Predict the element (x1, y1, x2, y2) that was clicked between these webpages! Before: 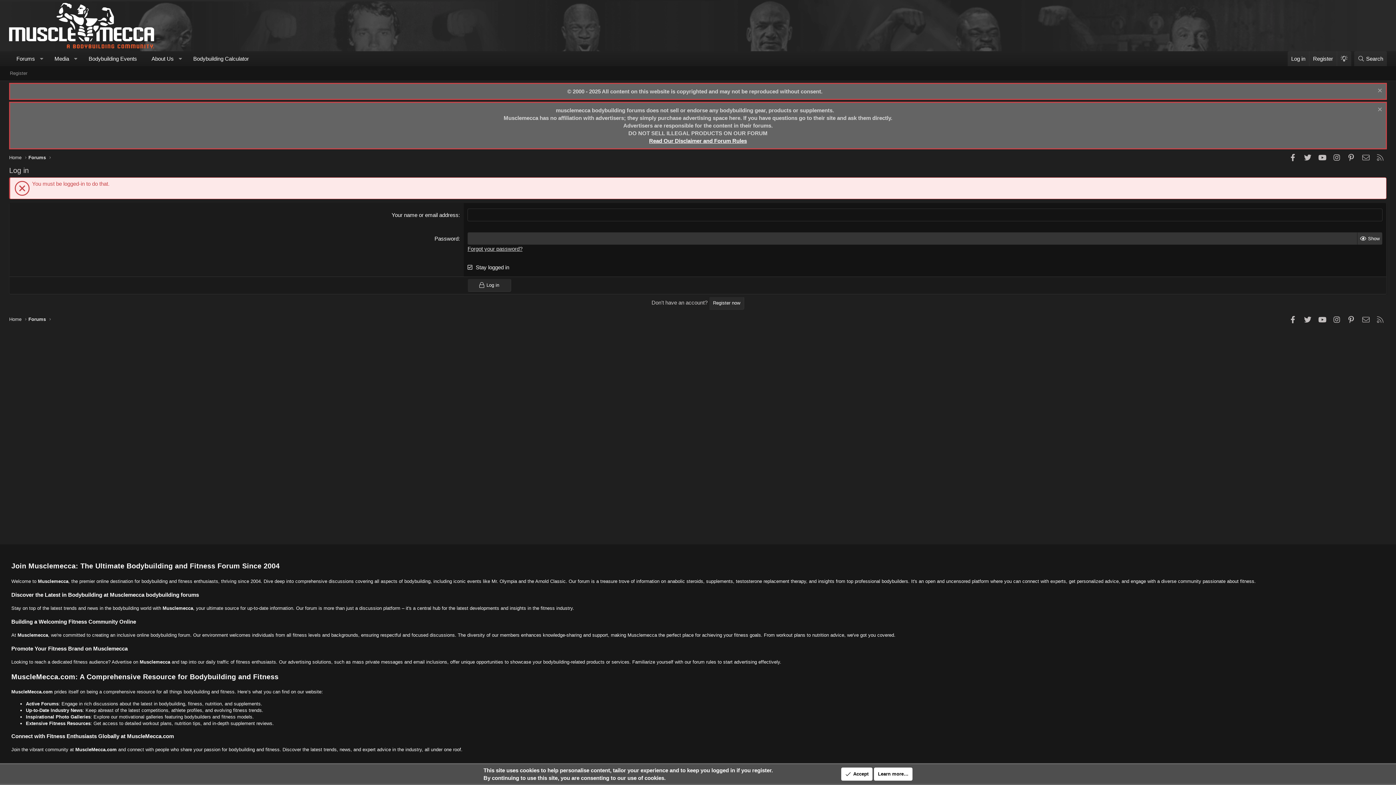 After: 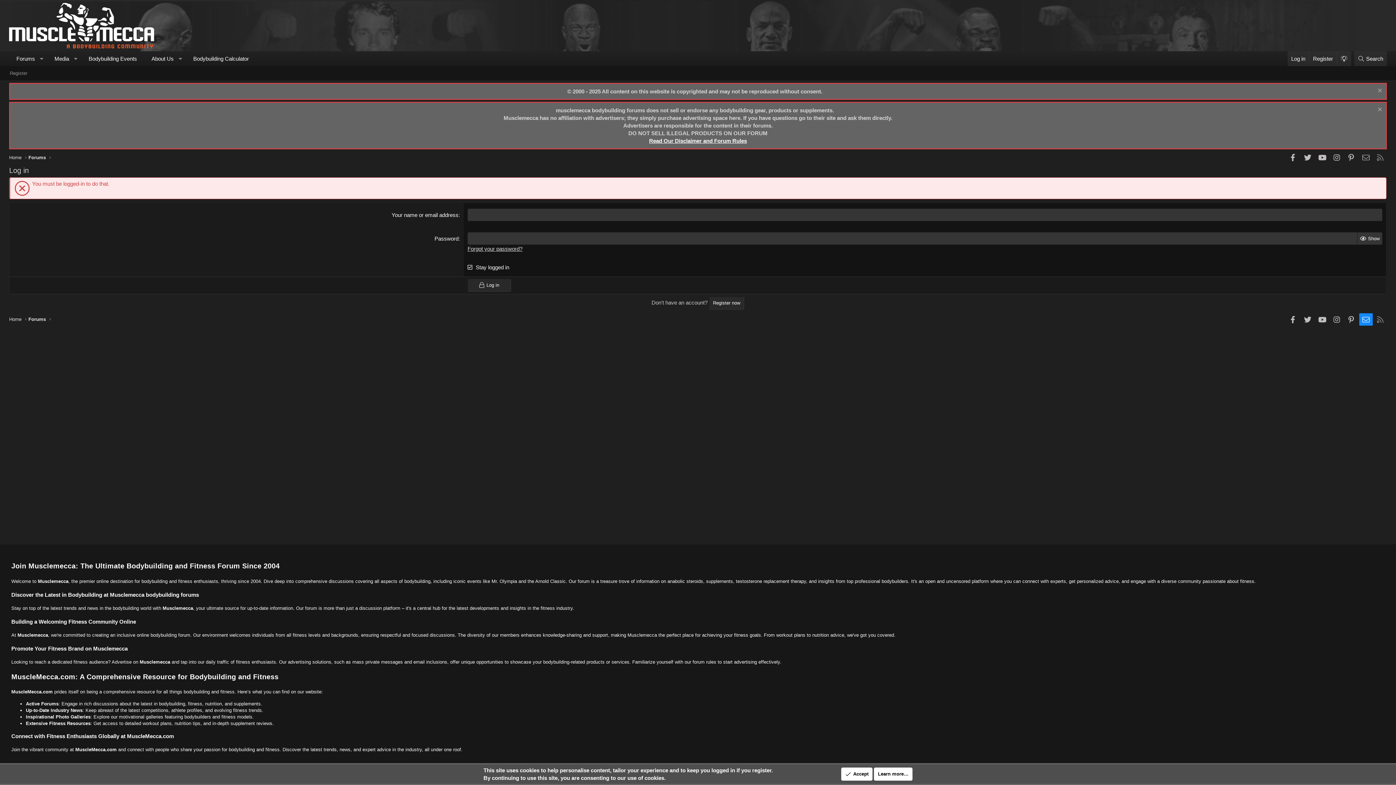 Action: label: Contact us bbox: (1359, 313, 1373, 325)